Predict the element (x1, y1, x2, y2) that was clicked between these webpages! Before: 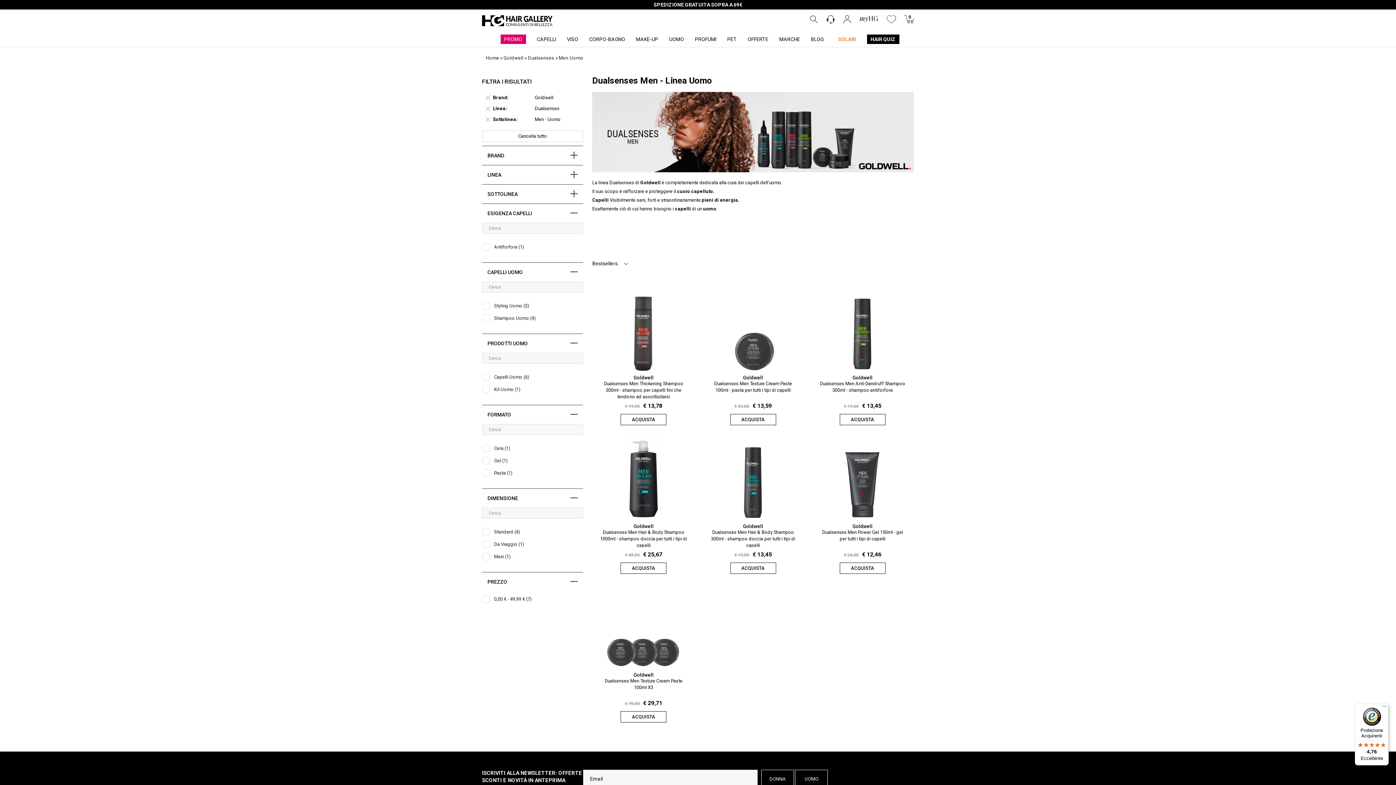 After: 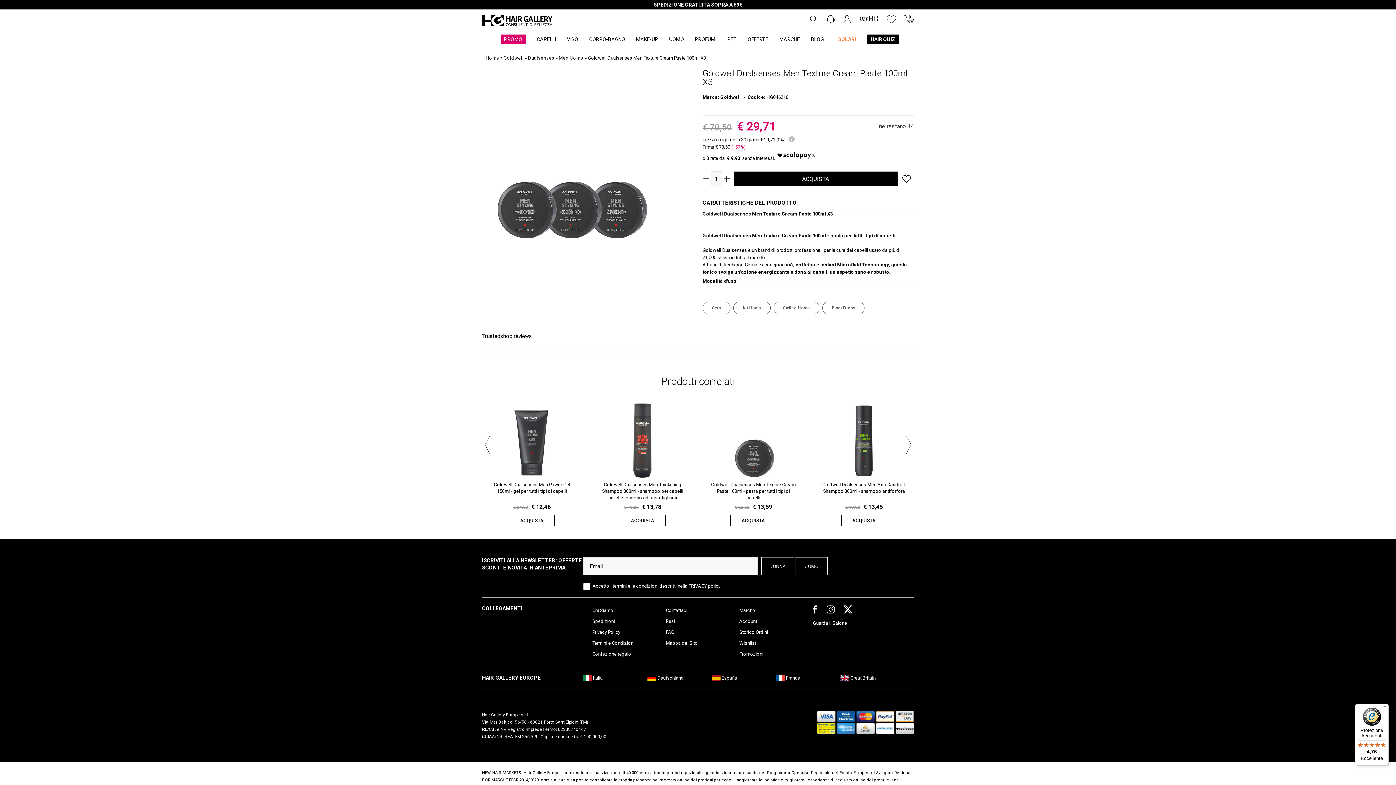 Action: label: Dualsenses Men Texture Cream Paste 100ml X3 bbox: (596, 678, 691, 696)